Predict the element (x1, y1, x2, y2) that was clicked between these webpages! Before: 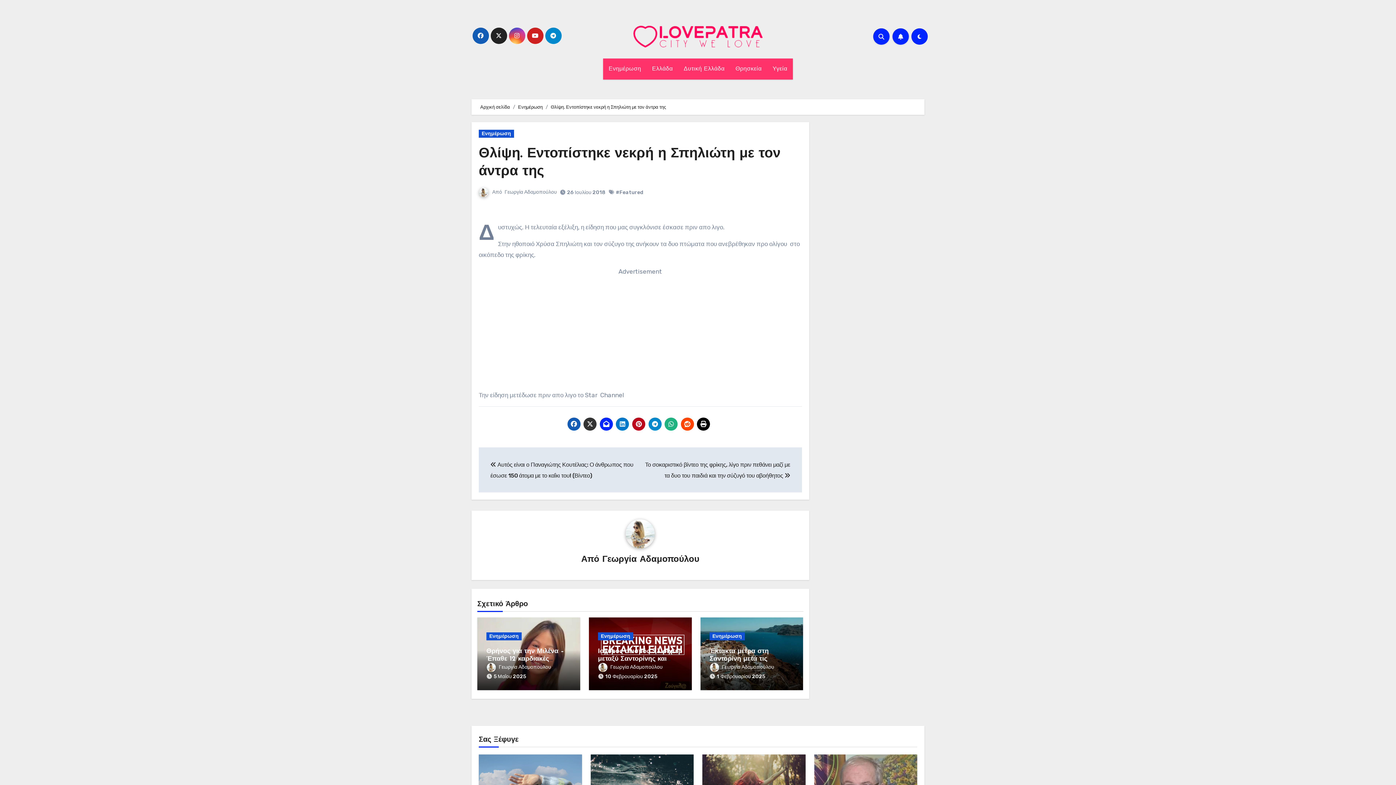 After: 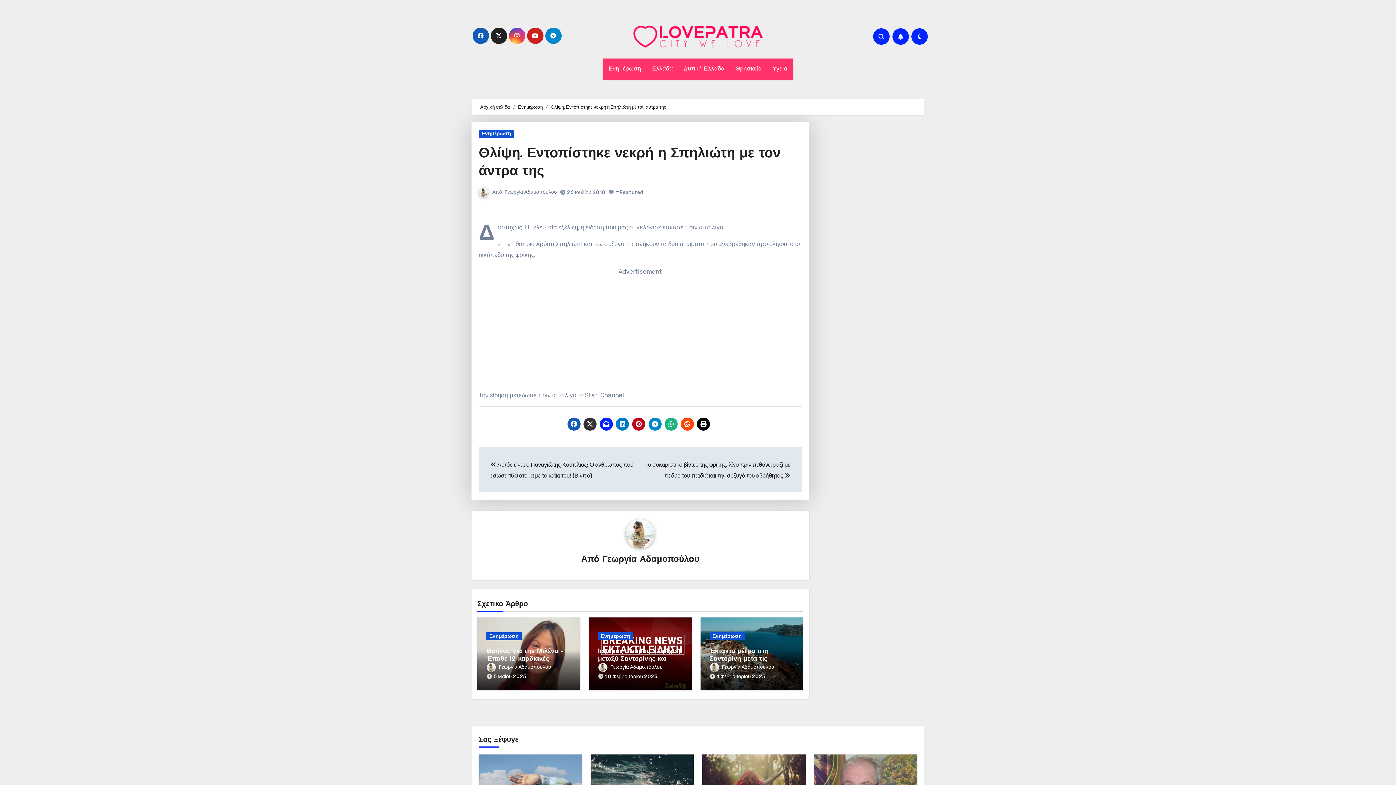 Action: bbox: (599, 417, 613, 430)